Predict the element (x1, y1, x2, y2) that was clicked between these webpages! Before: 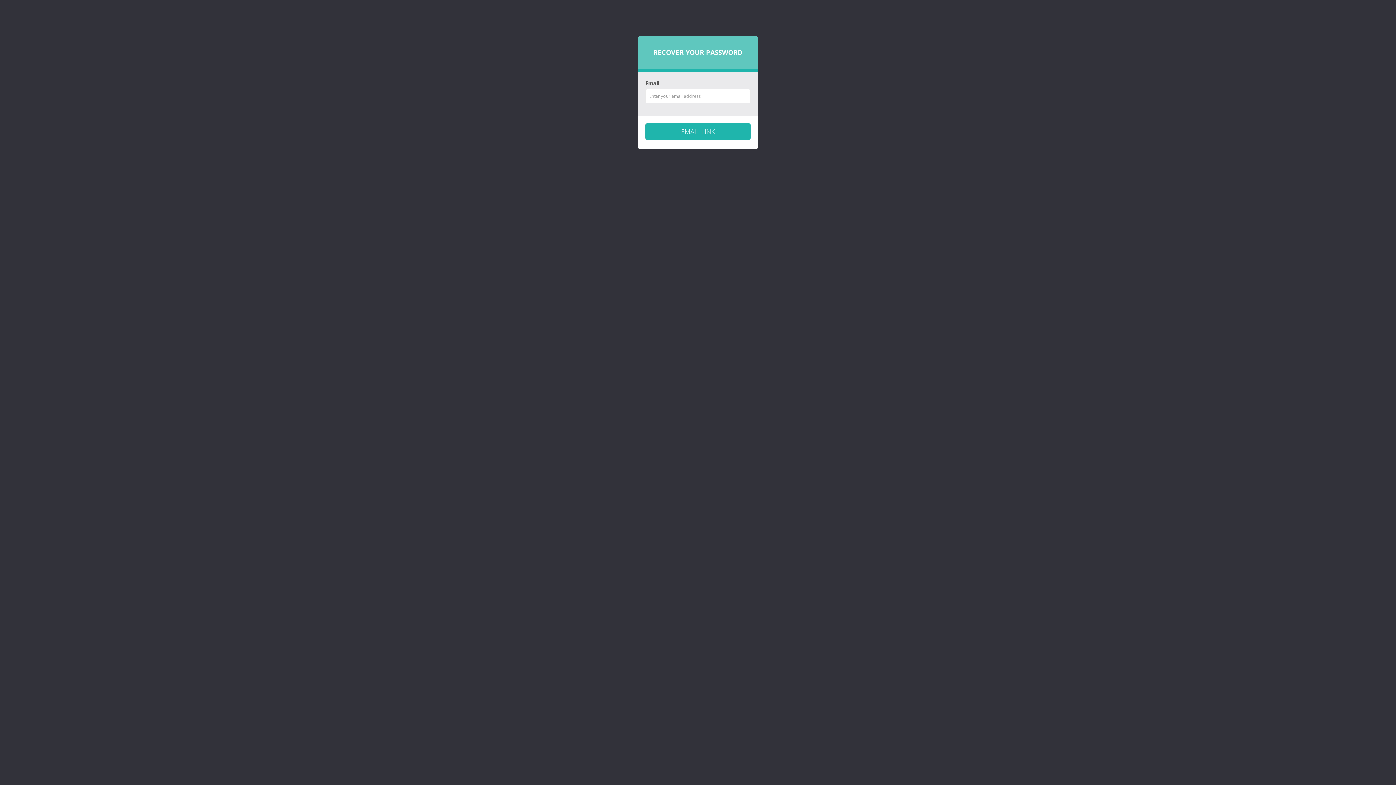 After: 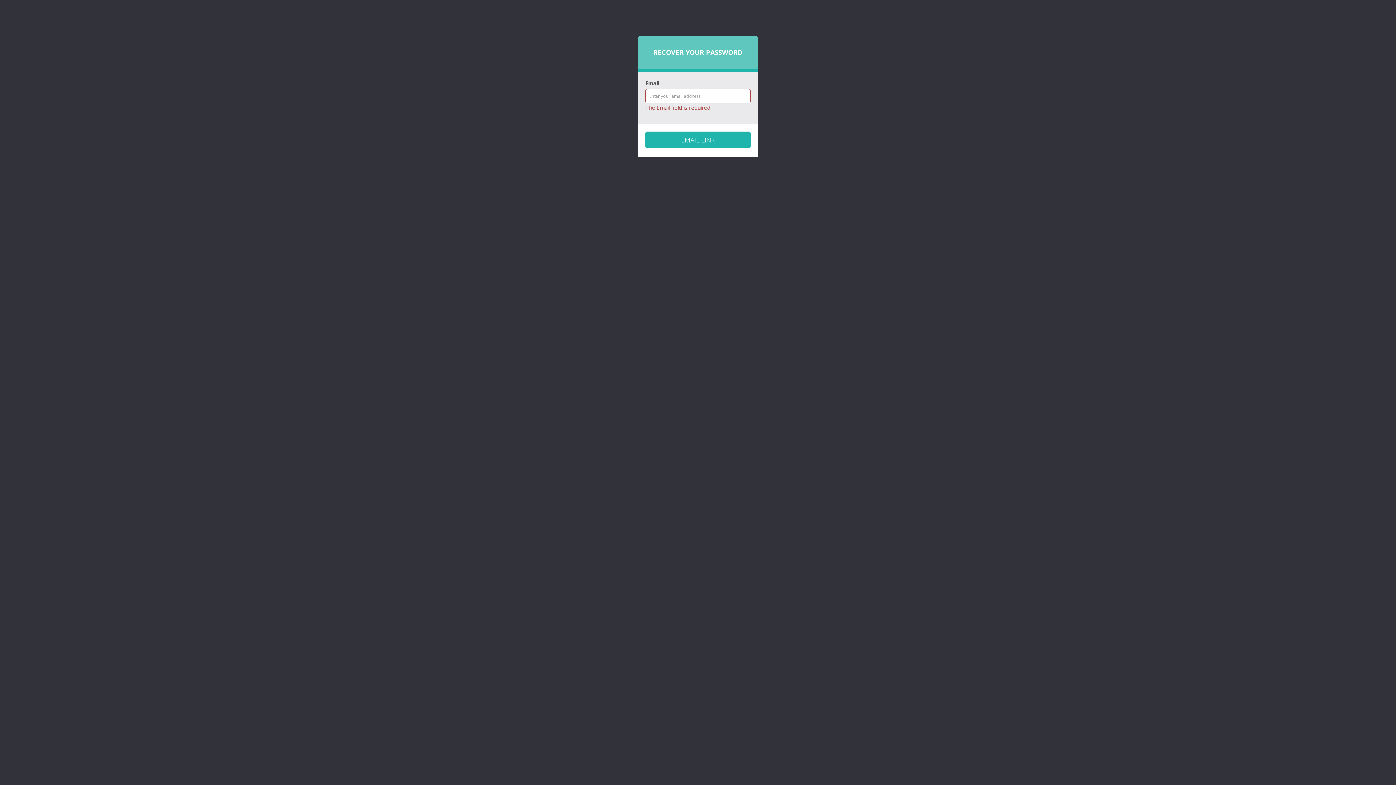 Action: bbox: (645, 123, 750, 140) label: EMAIL LINK